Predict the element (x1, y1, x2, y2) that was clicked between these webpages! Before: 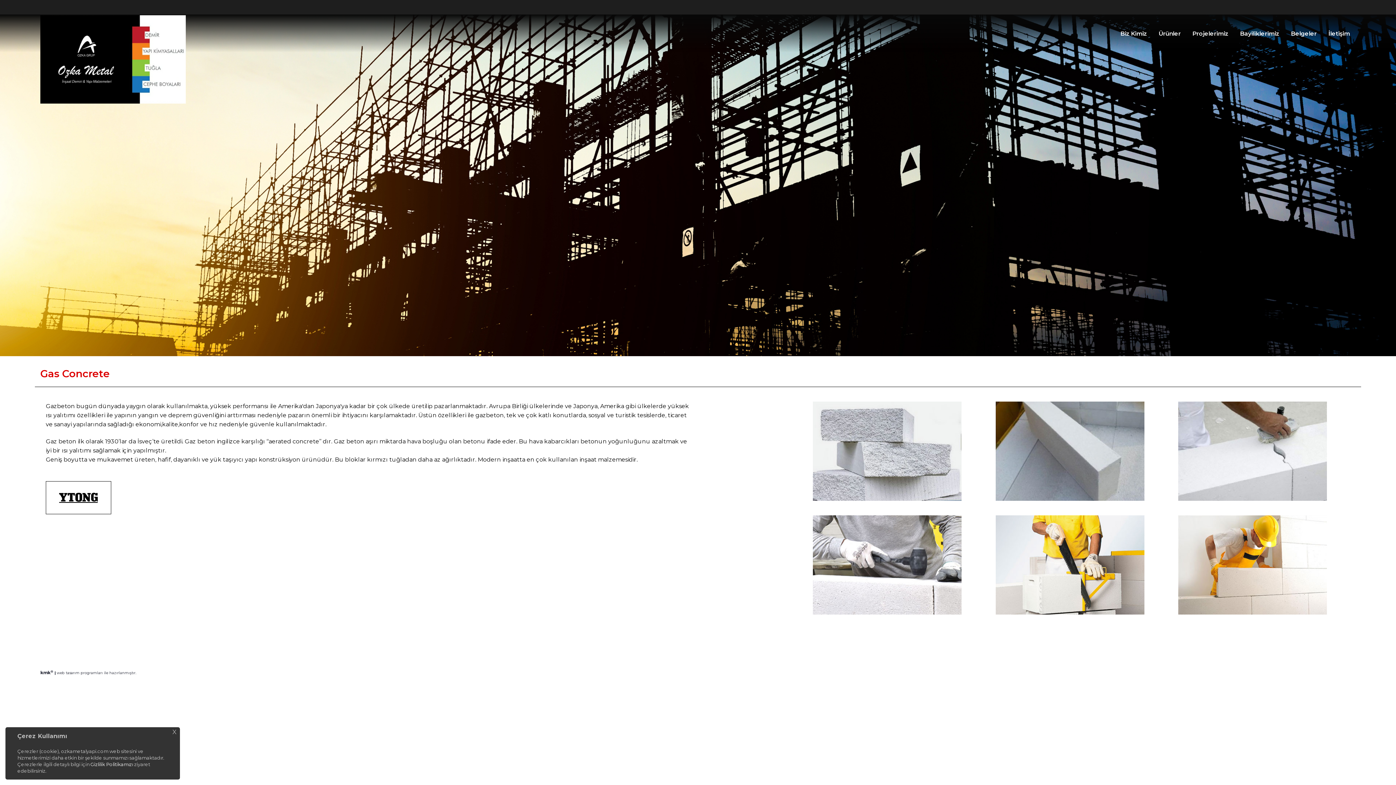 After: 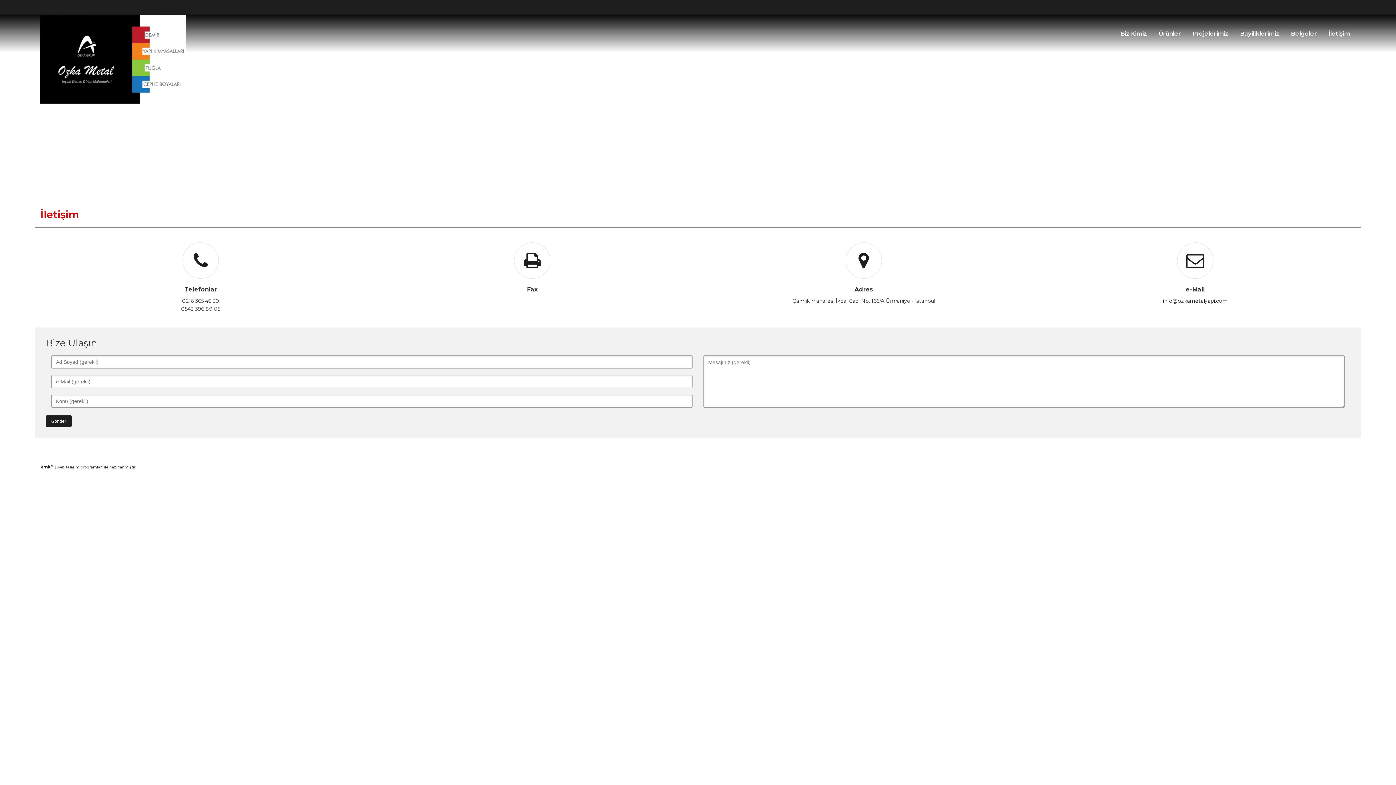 Action: bbox: (1324, 26, 1354, 41) label: İletişim